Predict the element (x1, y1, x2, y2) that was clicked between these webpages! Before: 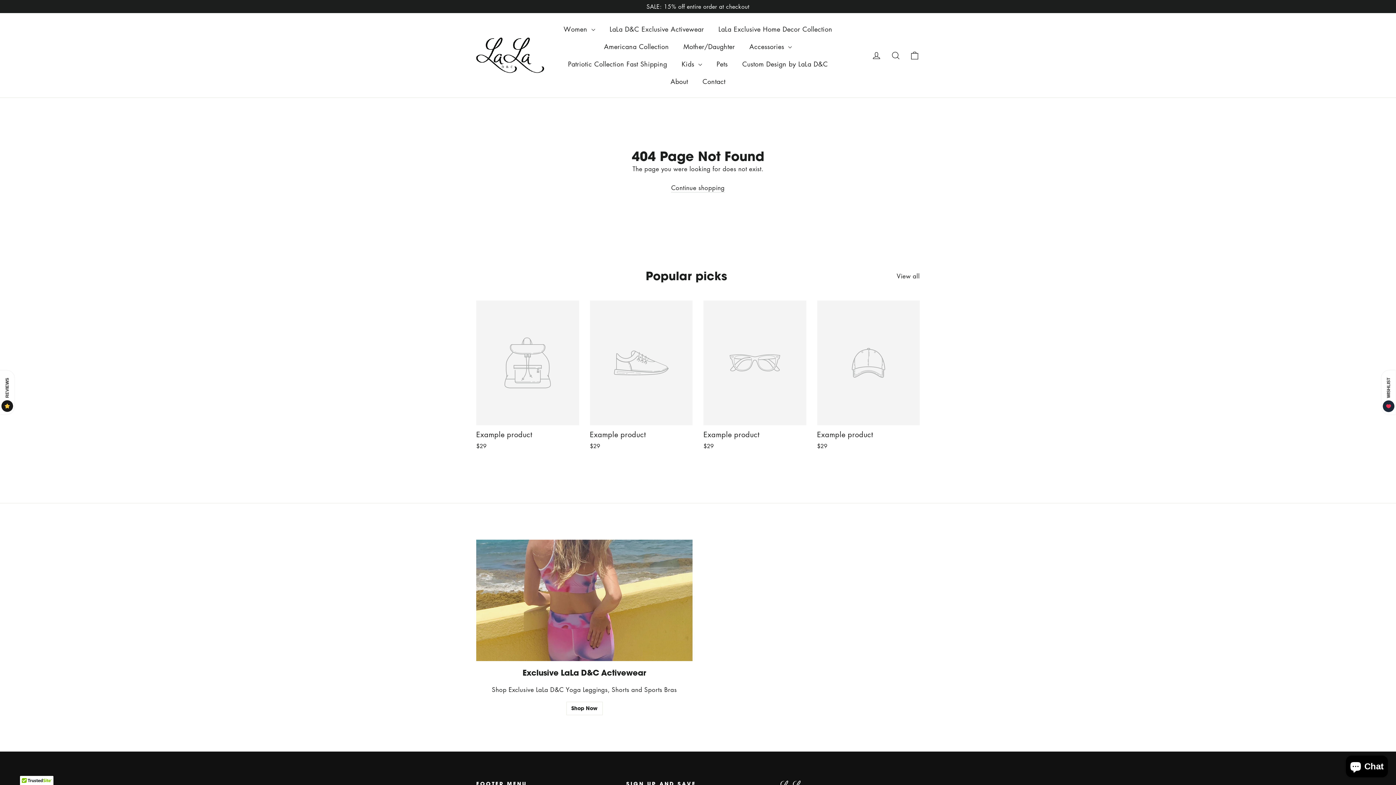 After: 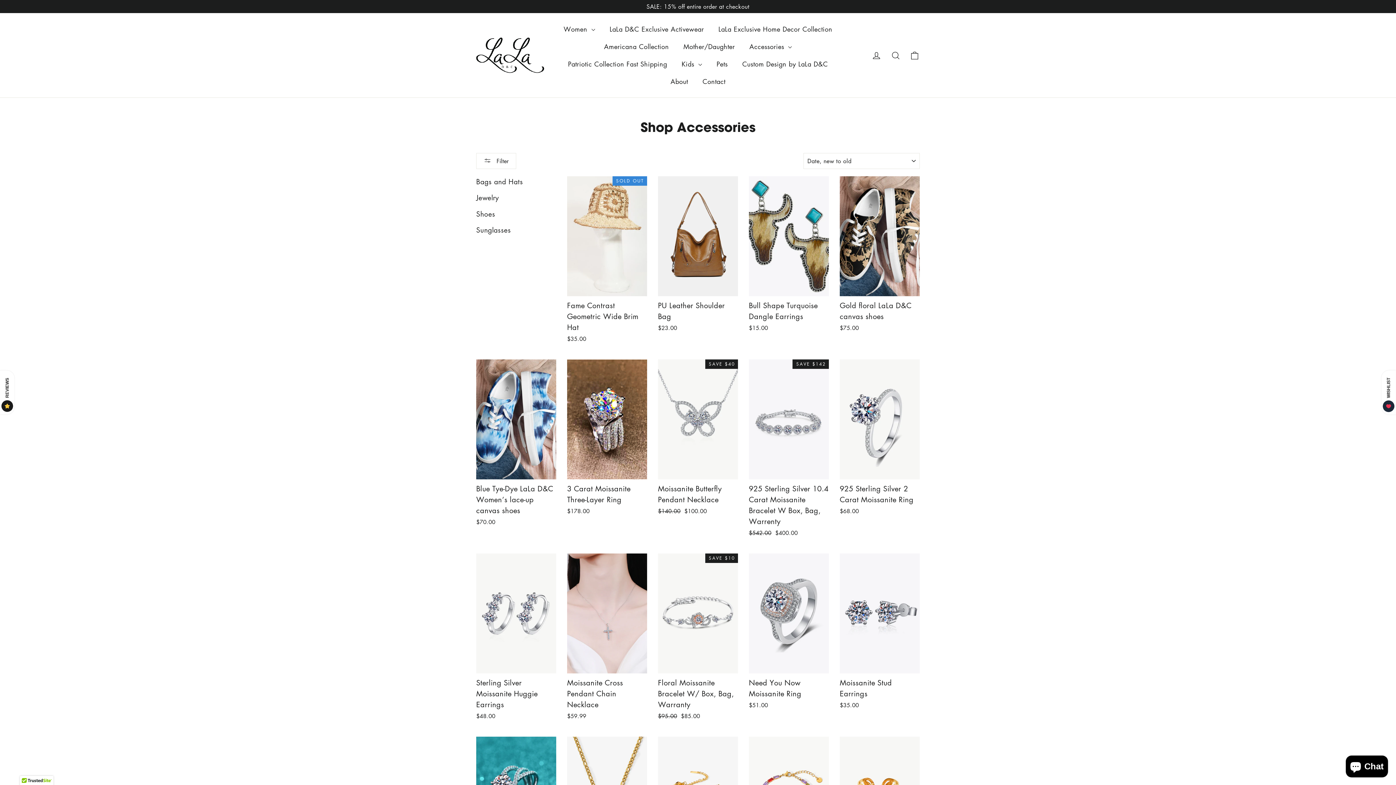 Action: label: Accessories  bbox: (742, 37, 799, 55)